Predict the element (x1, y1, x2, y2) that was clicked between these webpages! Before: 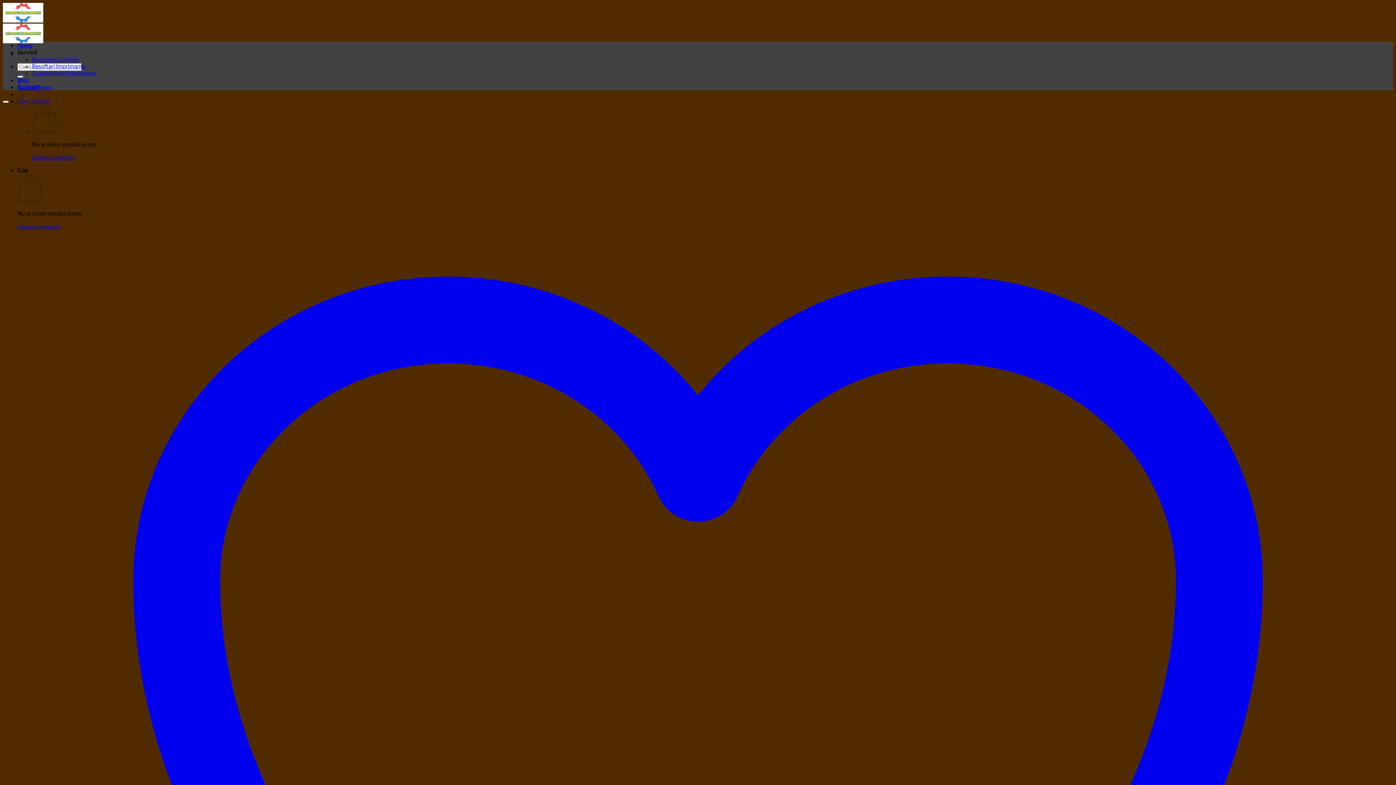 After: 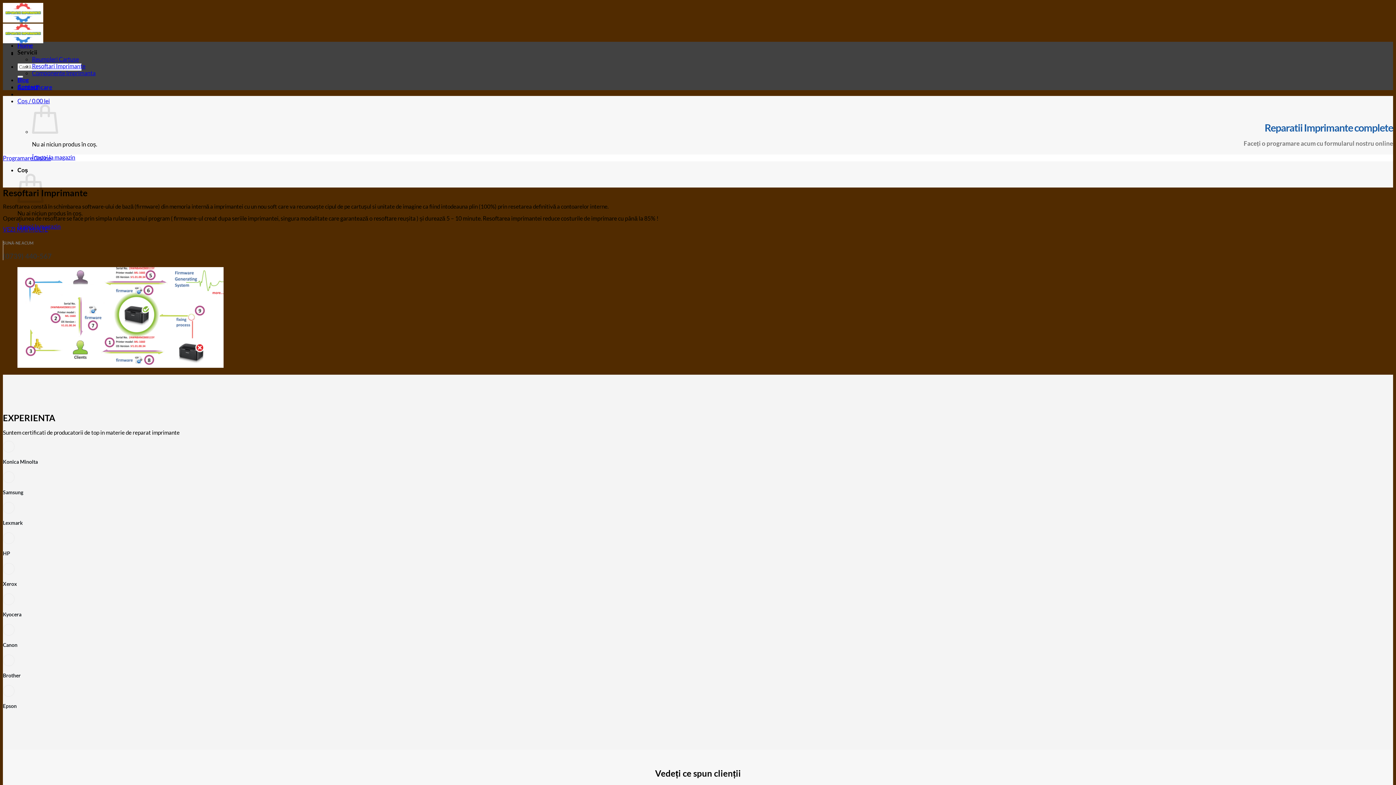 Action: bbox: (2, 16, 43, 44)